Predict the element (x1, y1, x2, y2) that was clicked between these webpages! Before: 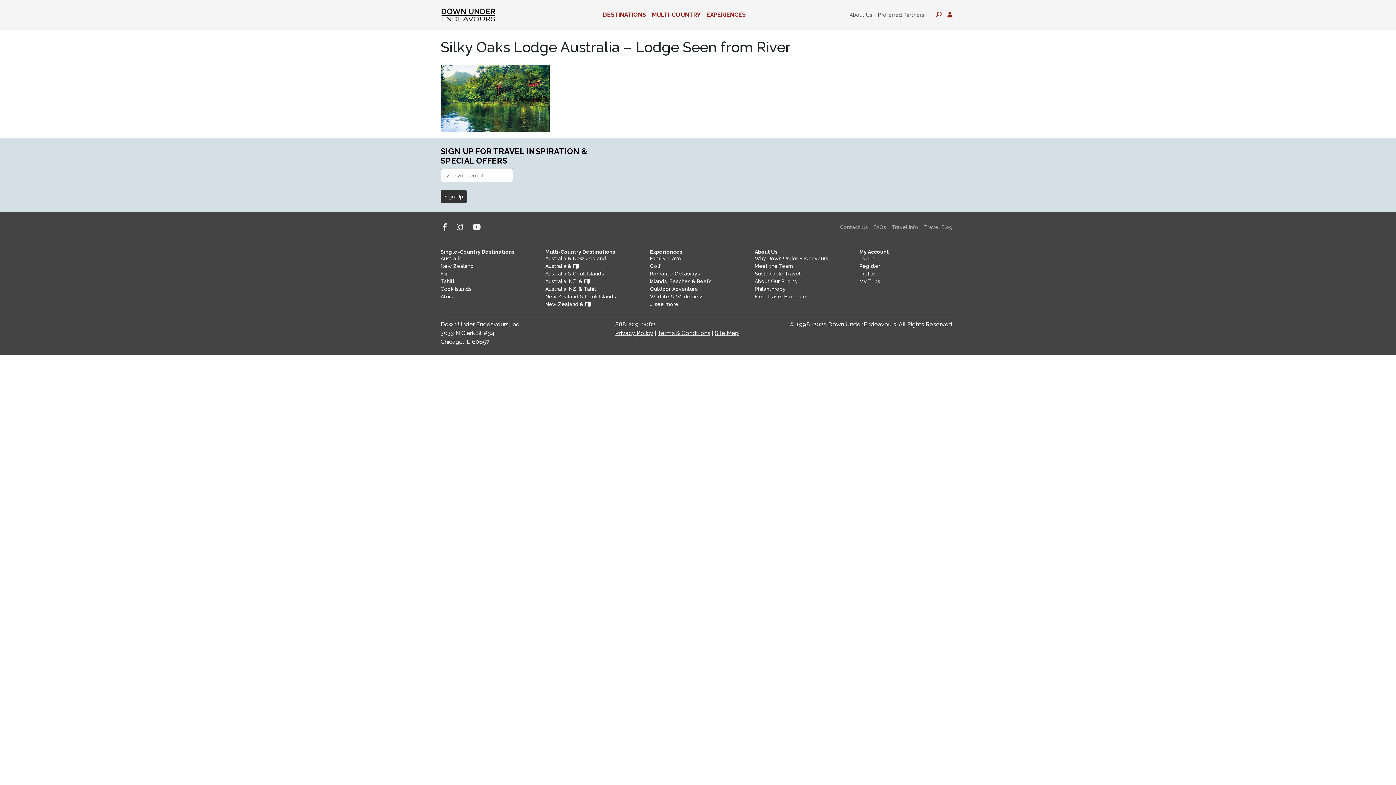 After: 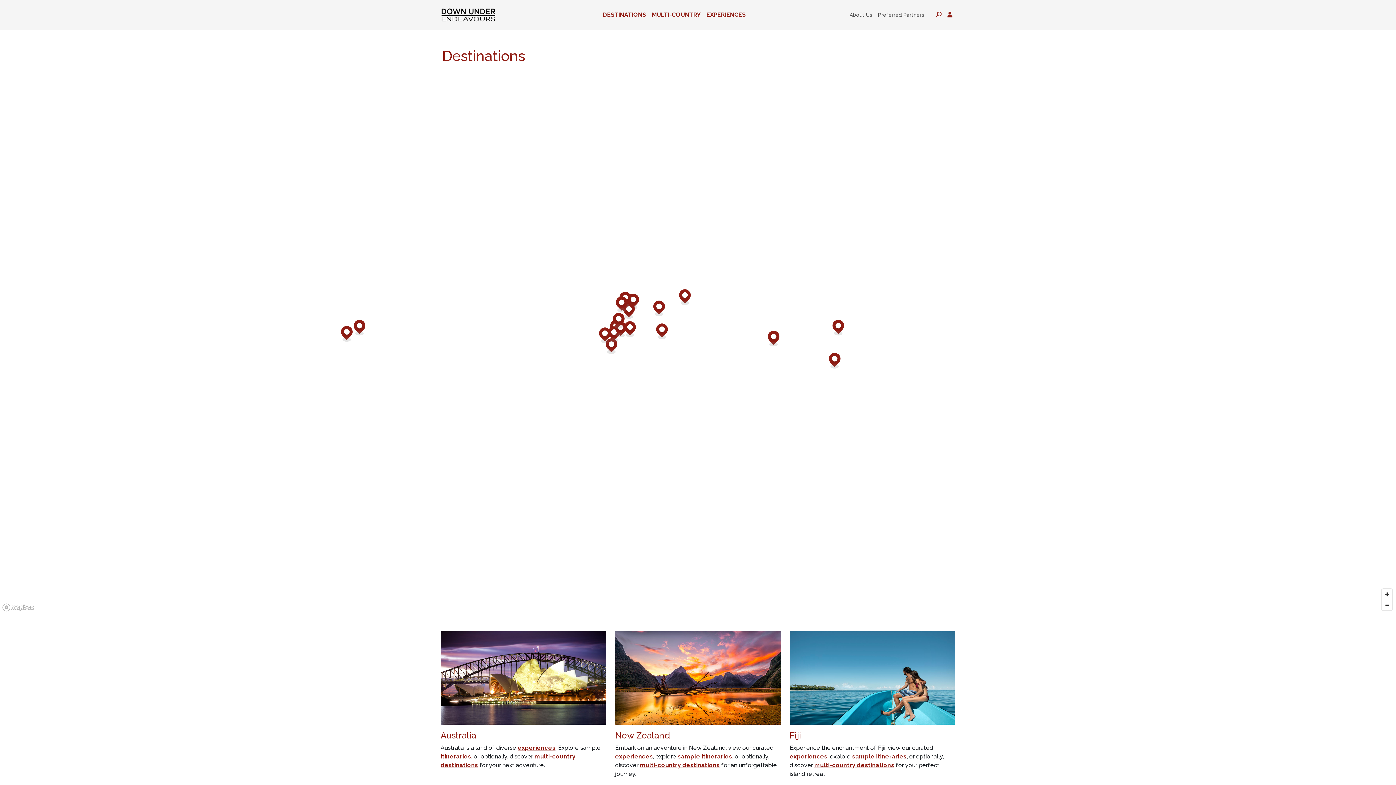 Action: label: DESTINATIONS bbox: (600, 7, 649, 22)